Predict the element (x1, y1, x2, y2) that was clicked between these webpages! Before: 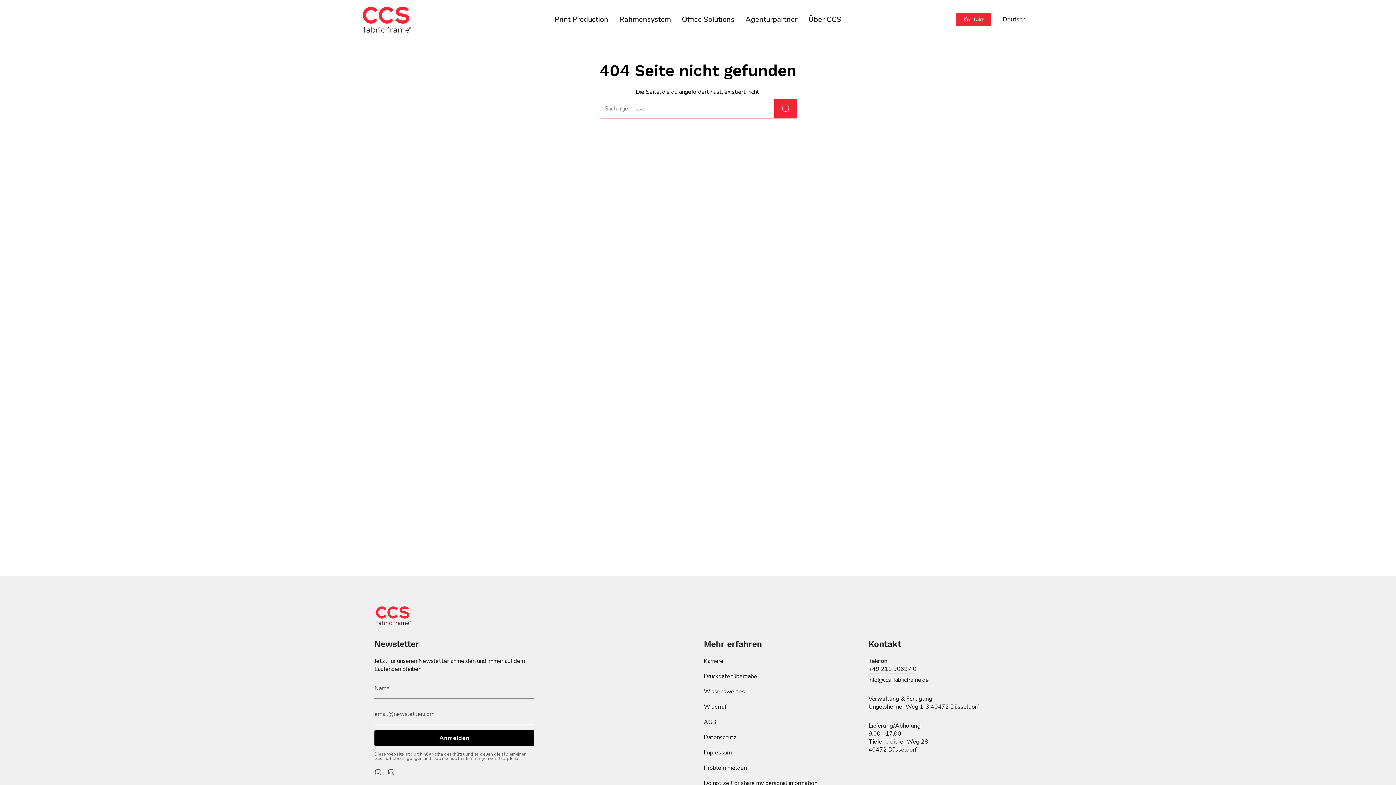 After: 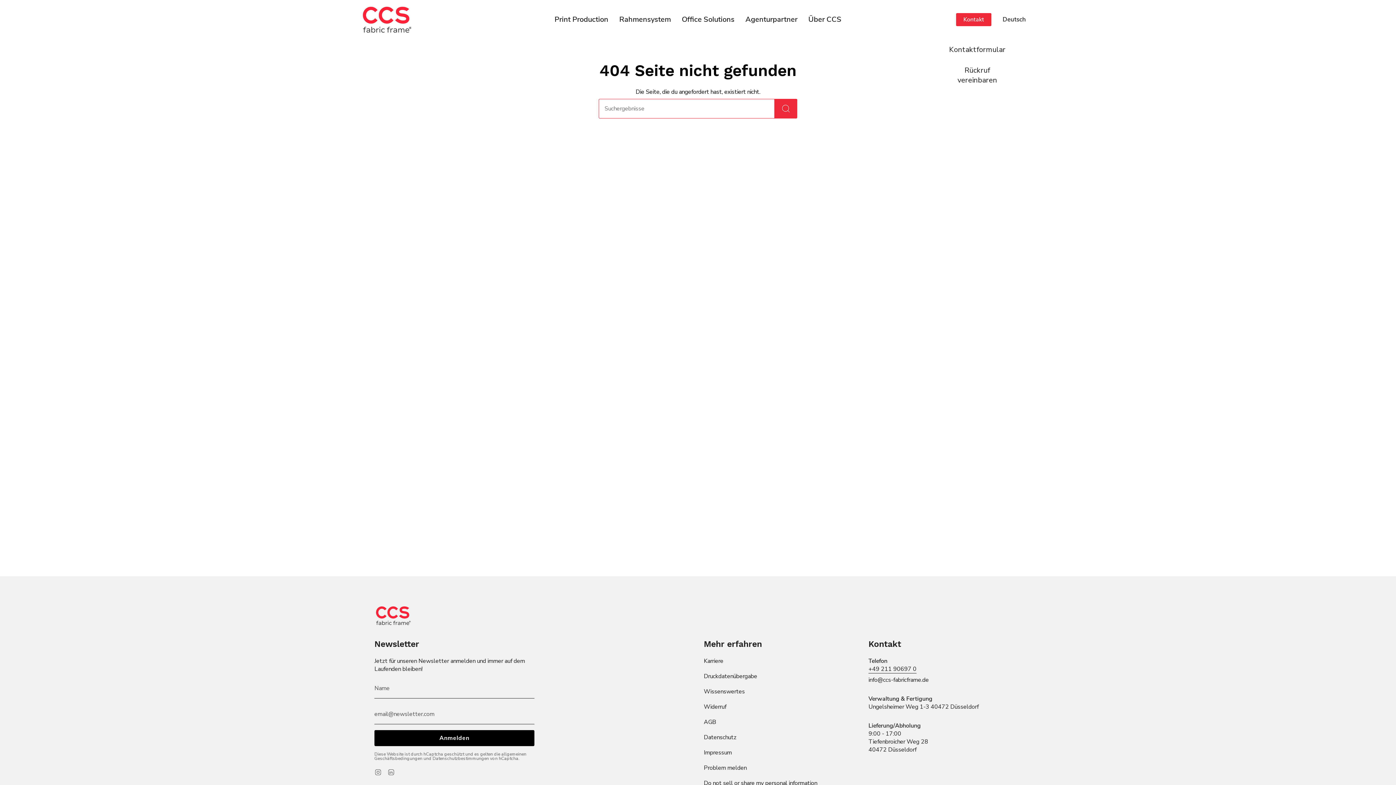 Action: bbox: (956, 13, 991, 26) label: Kontakt